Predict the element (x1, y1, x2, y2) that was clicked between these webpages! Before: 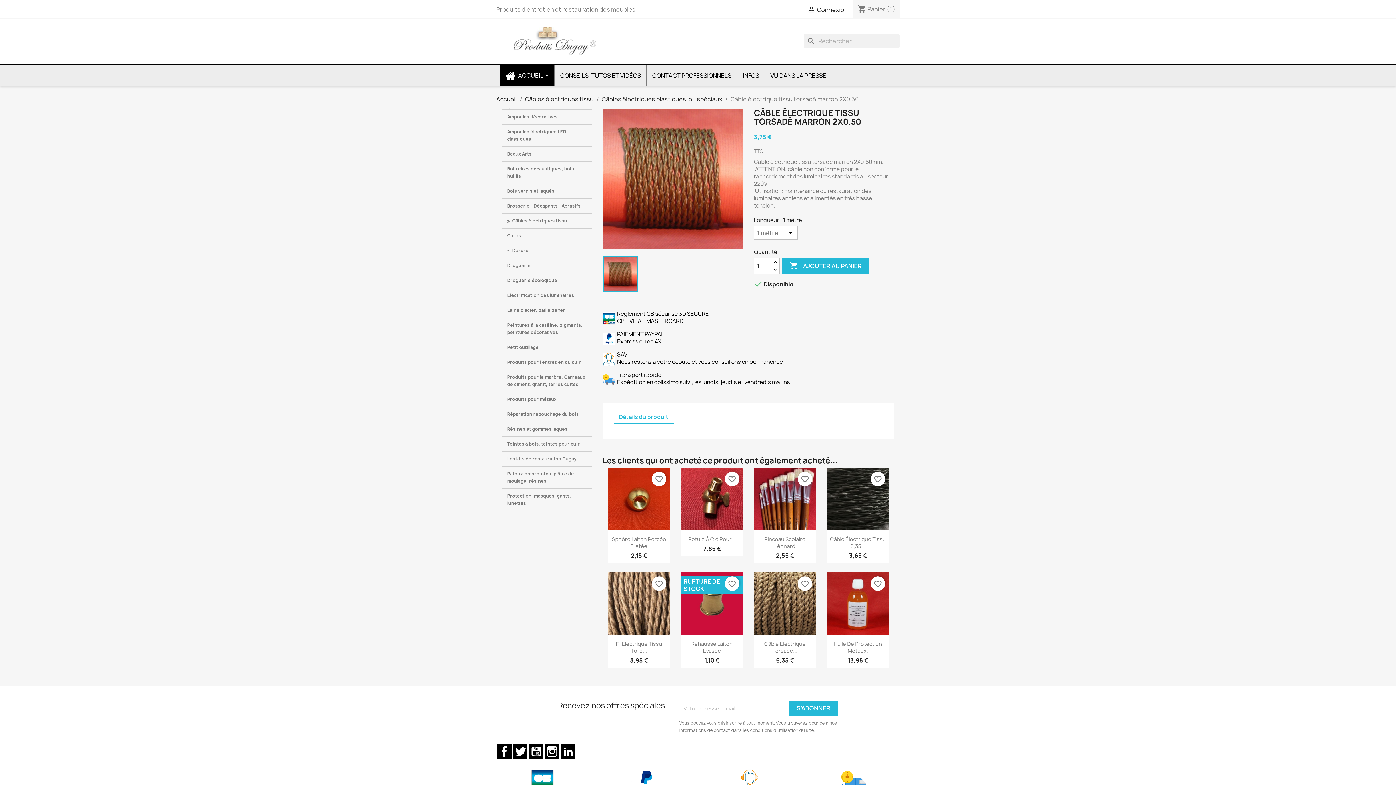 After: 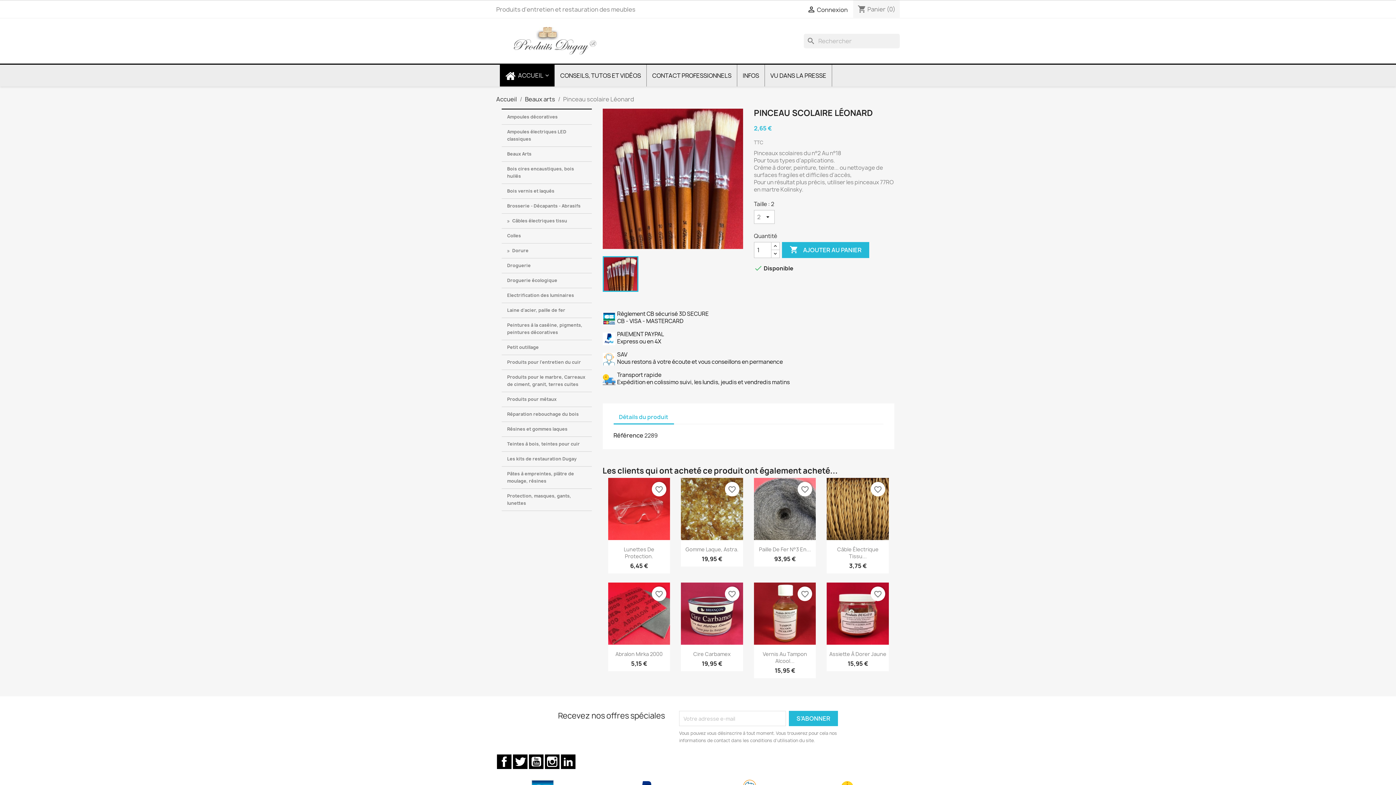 Action: bbox: (764, 536, 805, 549) label: Pinceau Scolaire Léonard